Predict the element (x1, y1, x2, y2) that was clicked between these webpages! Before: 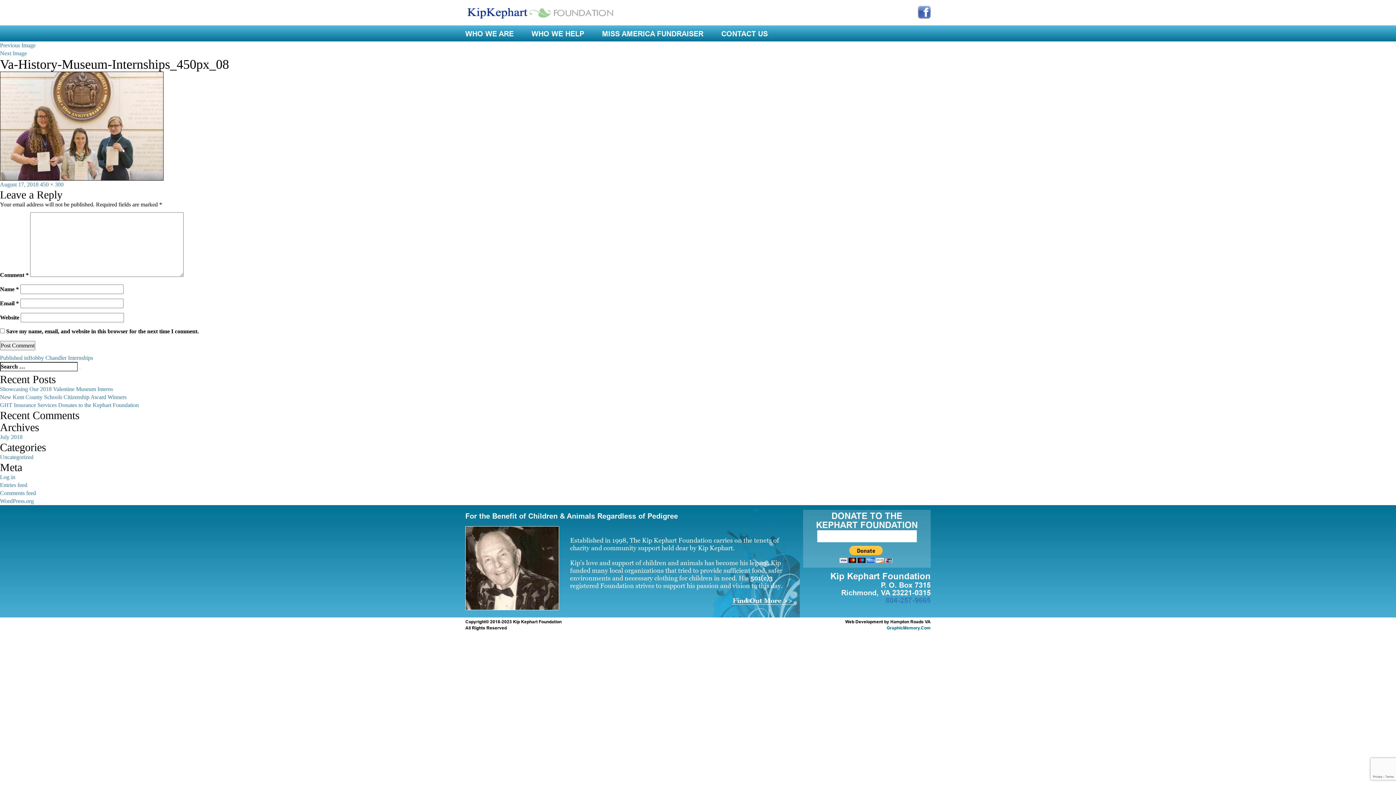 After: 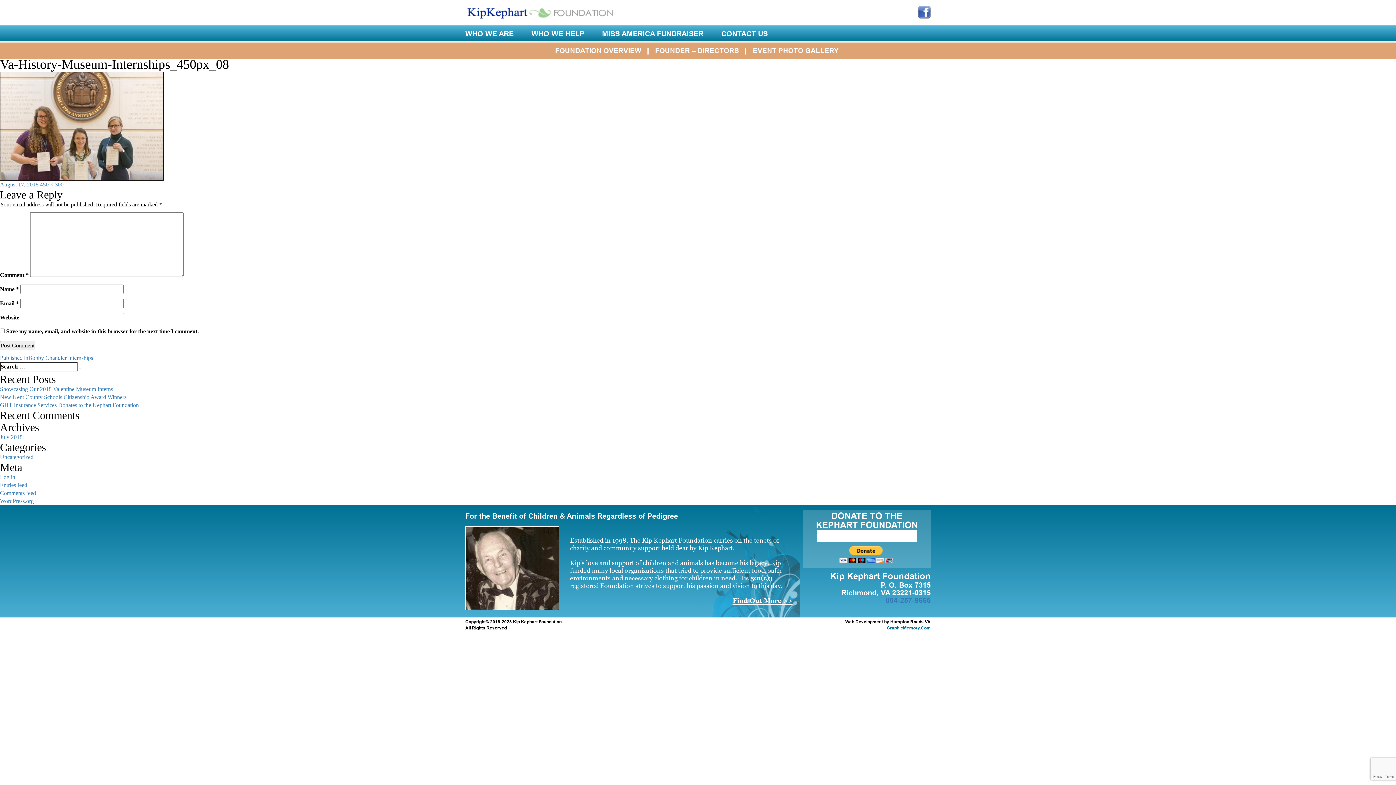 Action: label: WHO WE ARE bbox: (465, 30, 513, 37)